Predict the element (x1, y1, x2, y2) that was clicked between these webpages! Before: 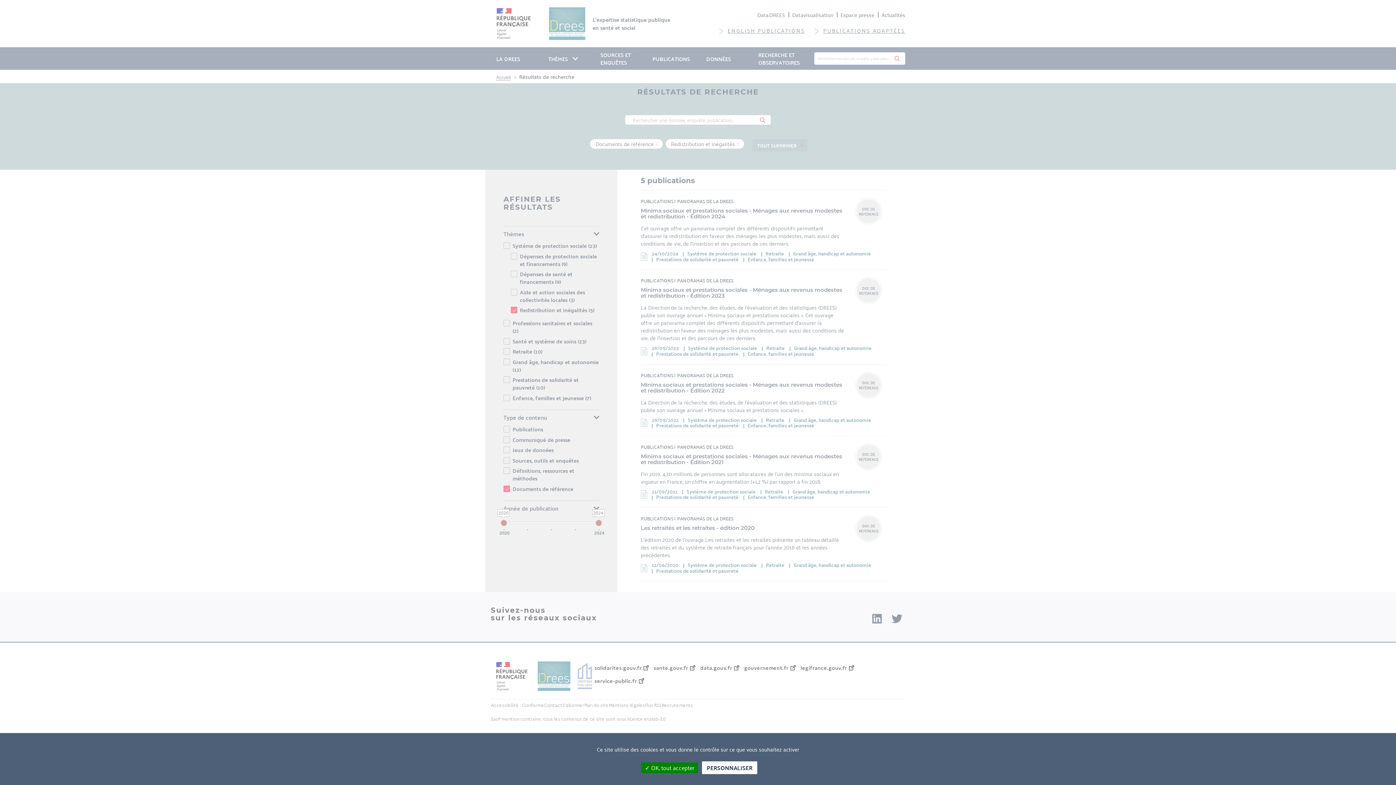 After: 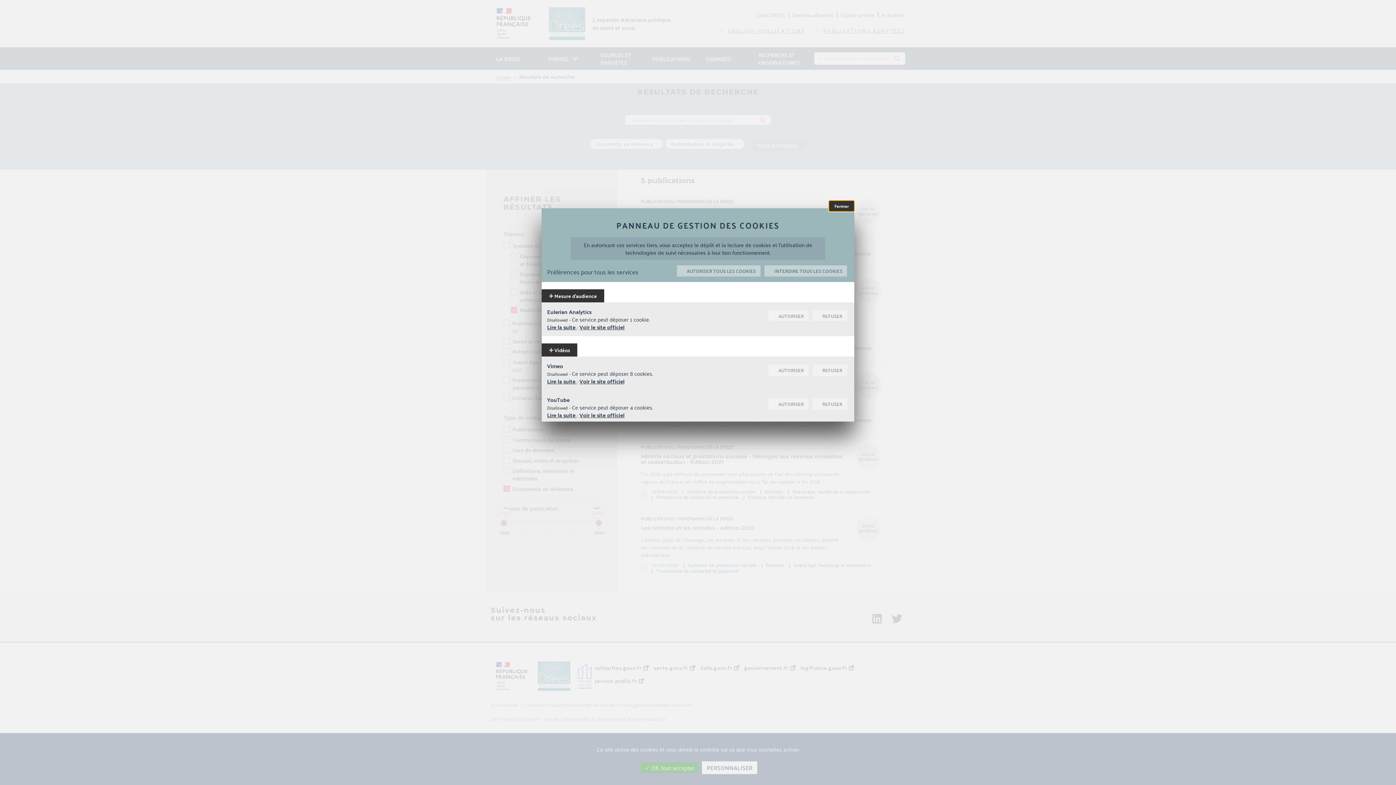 Action: bbox: (702, 761, 757, 774) label: Personnaliser (modal window)